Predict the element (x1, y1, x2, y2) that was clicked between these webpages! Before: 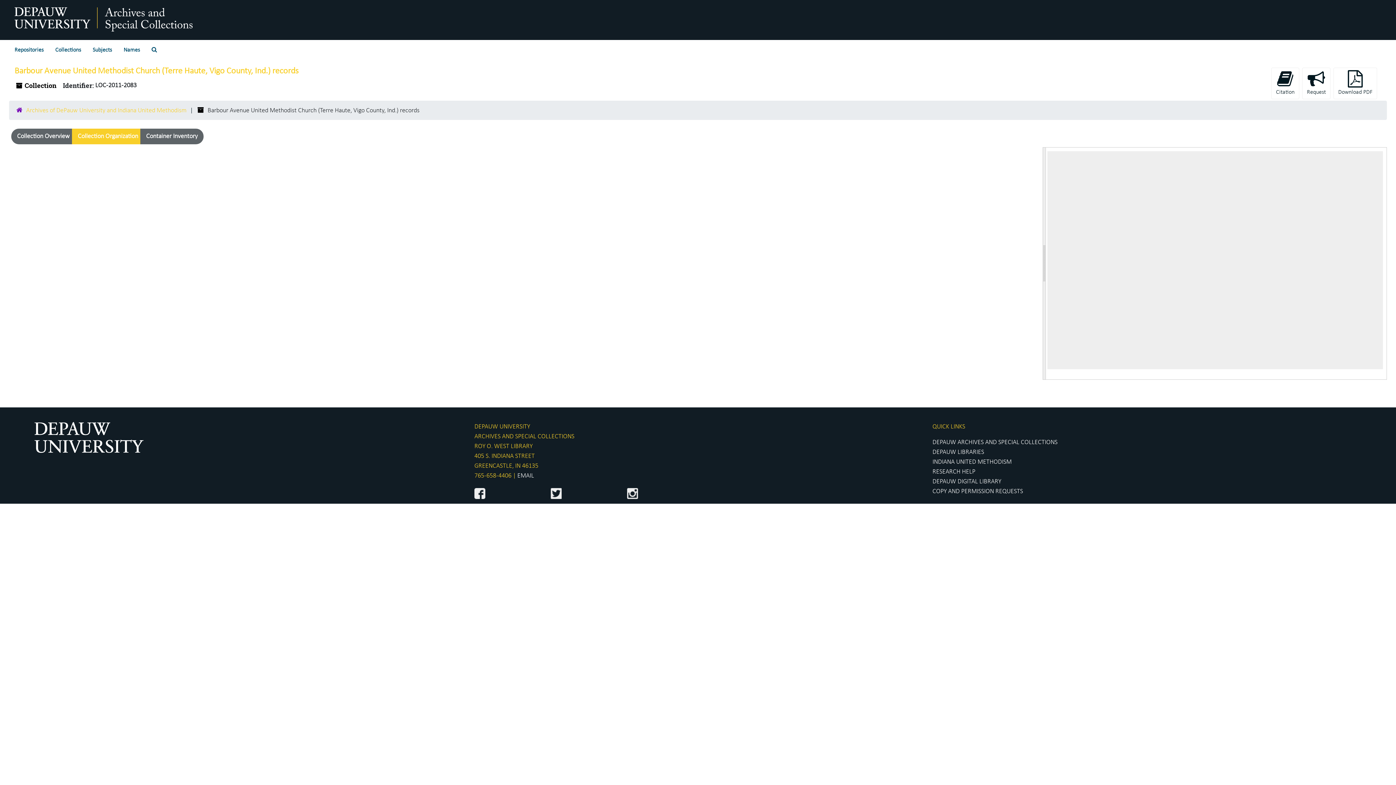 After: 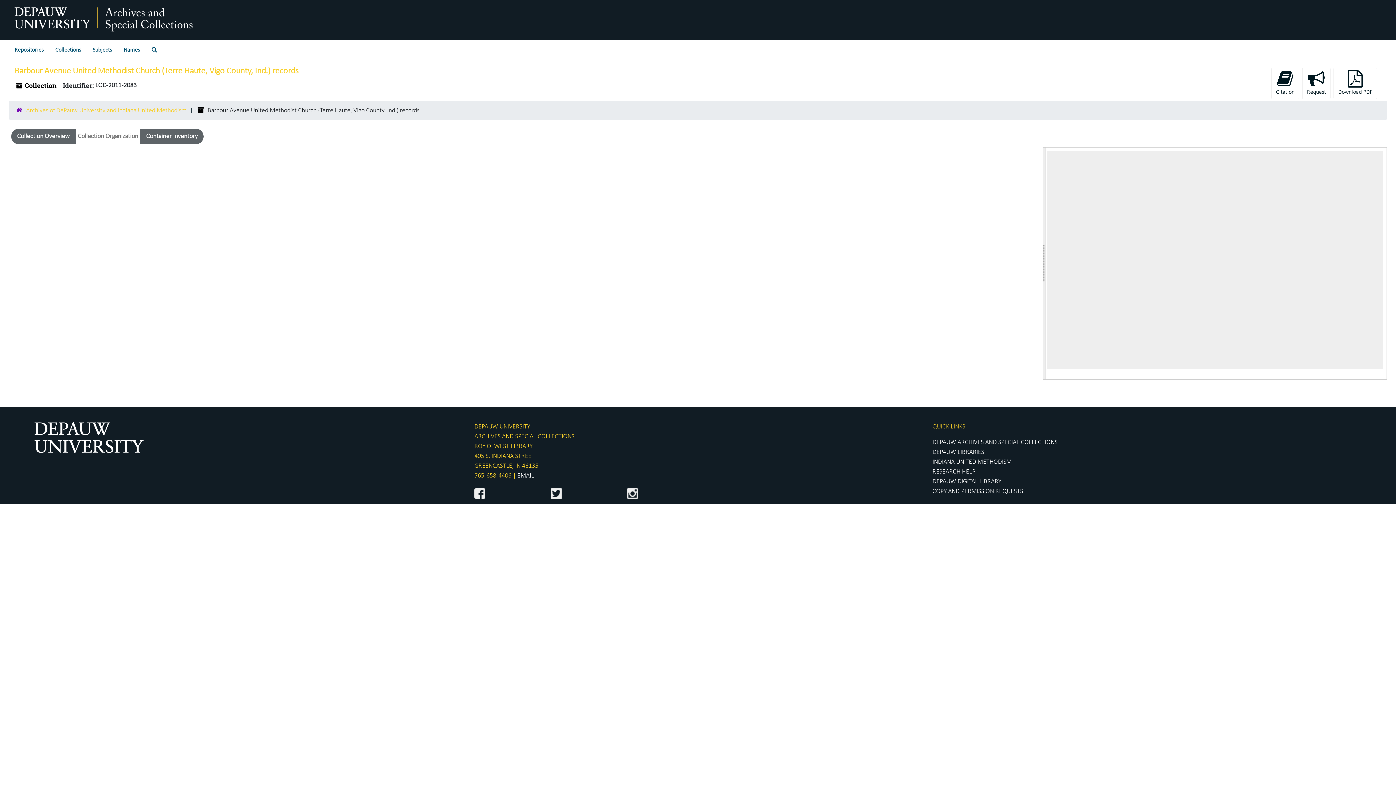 Action: label: Collection Organization bbox: (72, 128, 144, 144)